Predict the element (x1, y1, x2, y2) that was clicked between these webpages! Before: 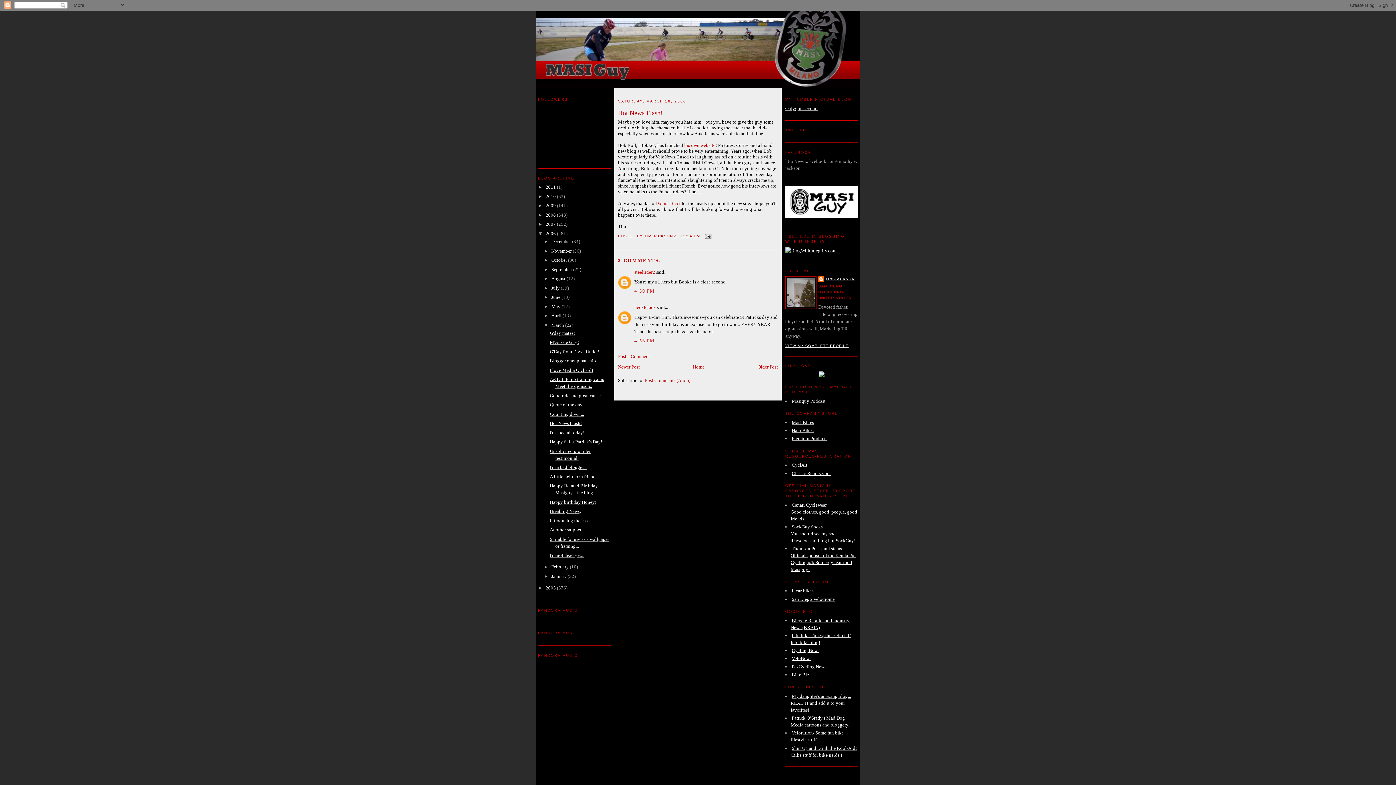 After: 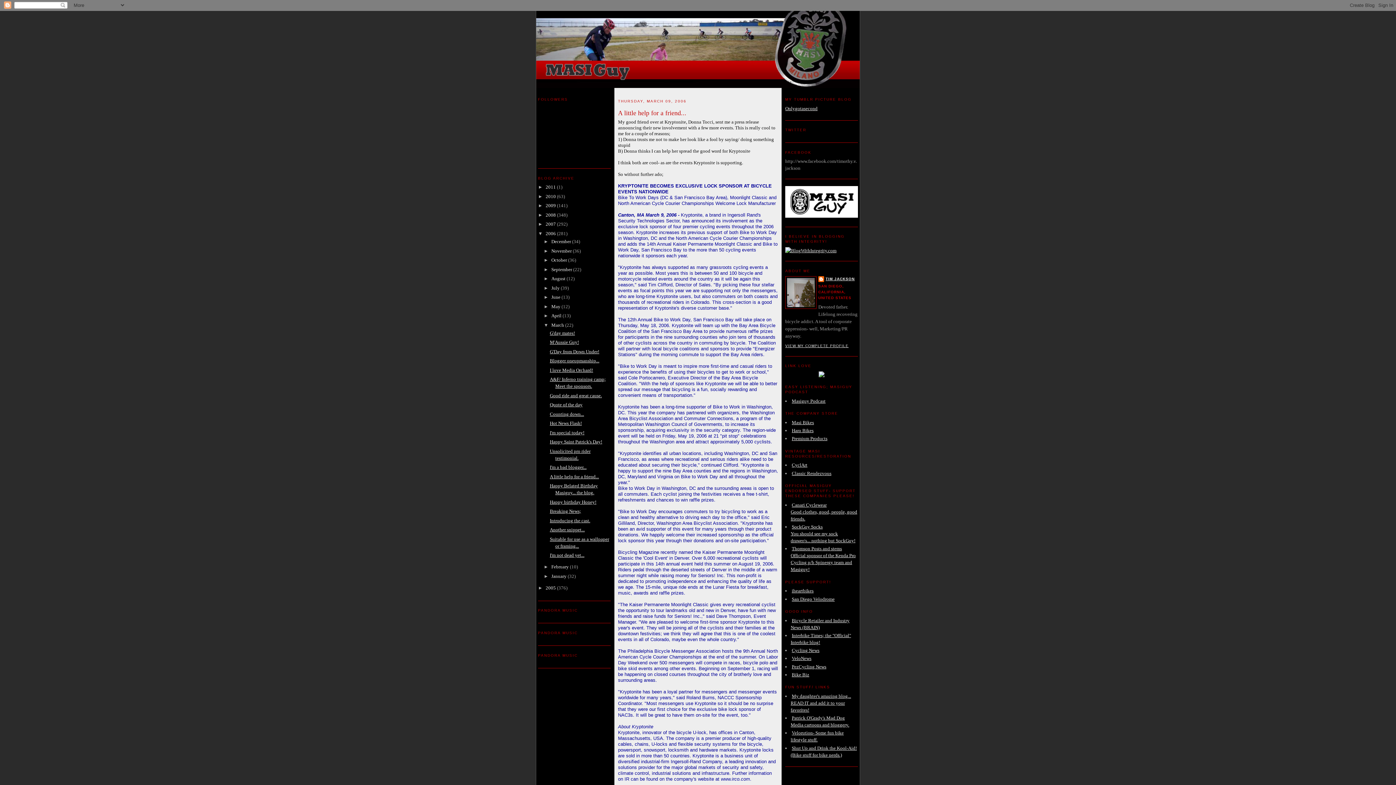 Action: bbox: (549, 474, 599, 479) label: A little help for a friend...